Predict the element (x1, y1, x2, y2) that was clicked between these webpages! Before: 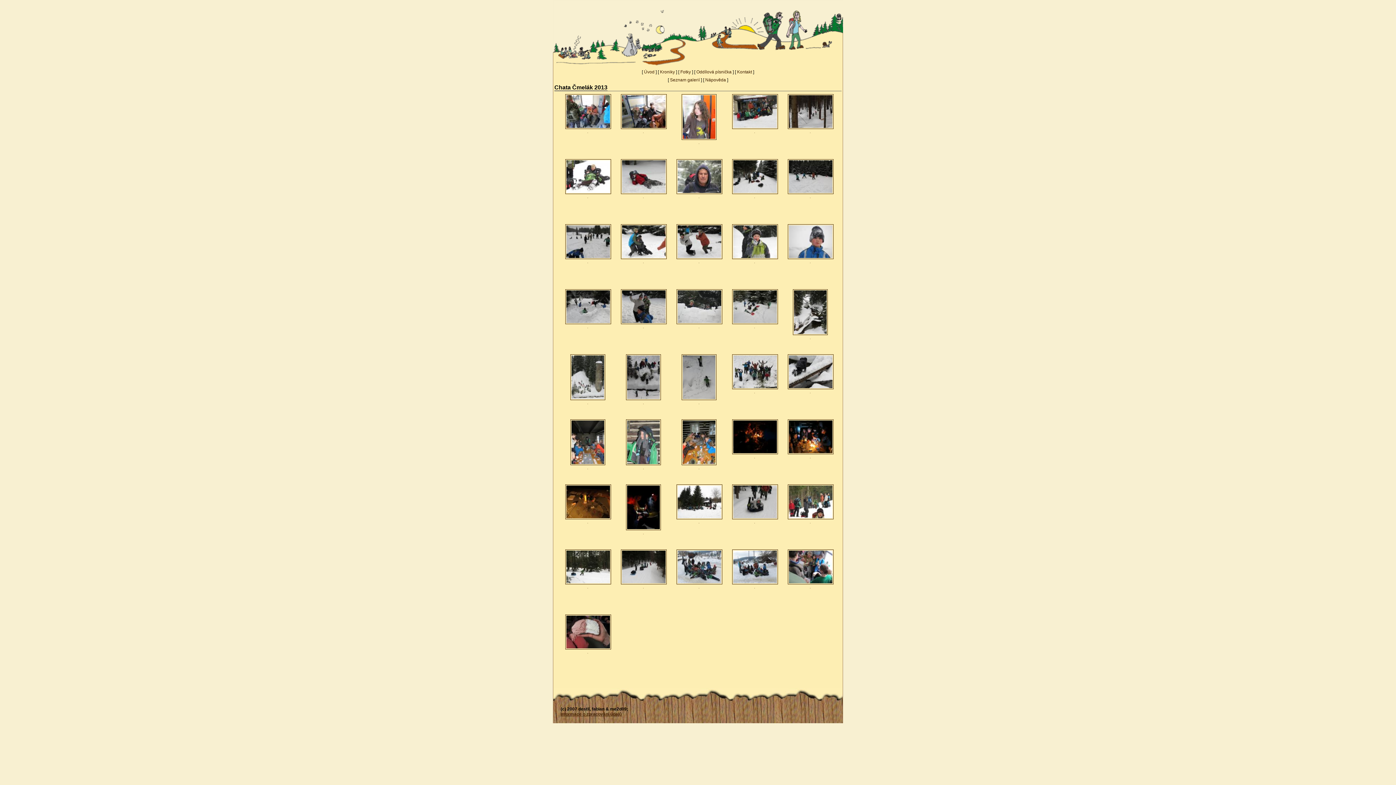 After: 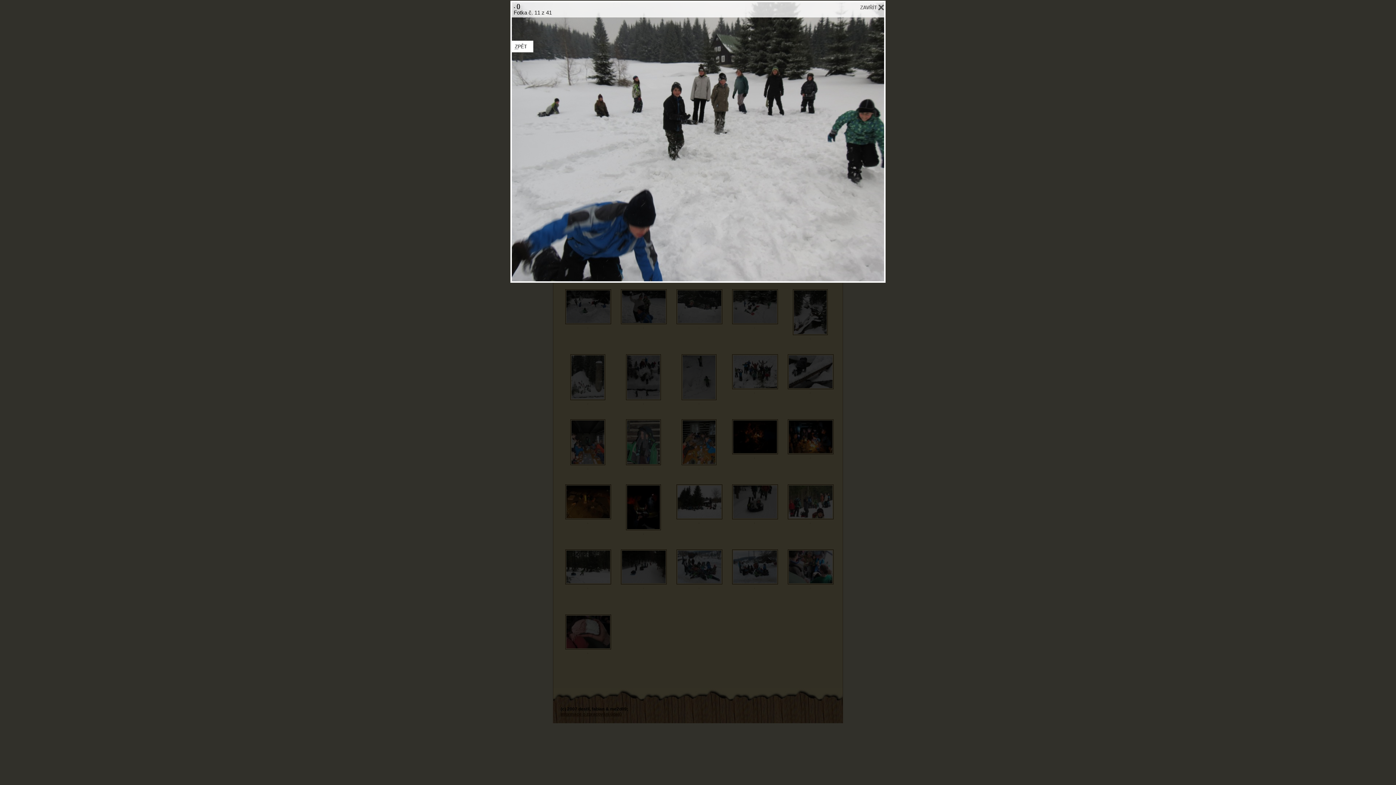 Action: bbox: (565, 255, 611, 264) label: .